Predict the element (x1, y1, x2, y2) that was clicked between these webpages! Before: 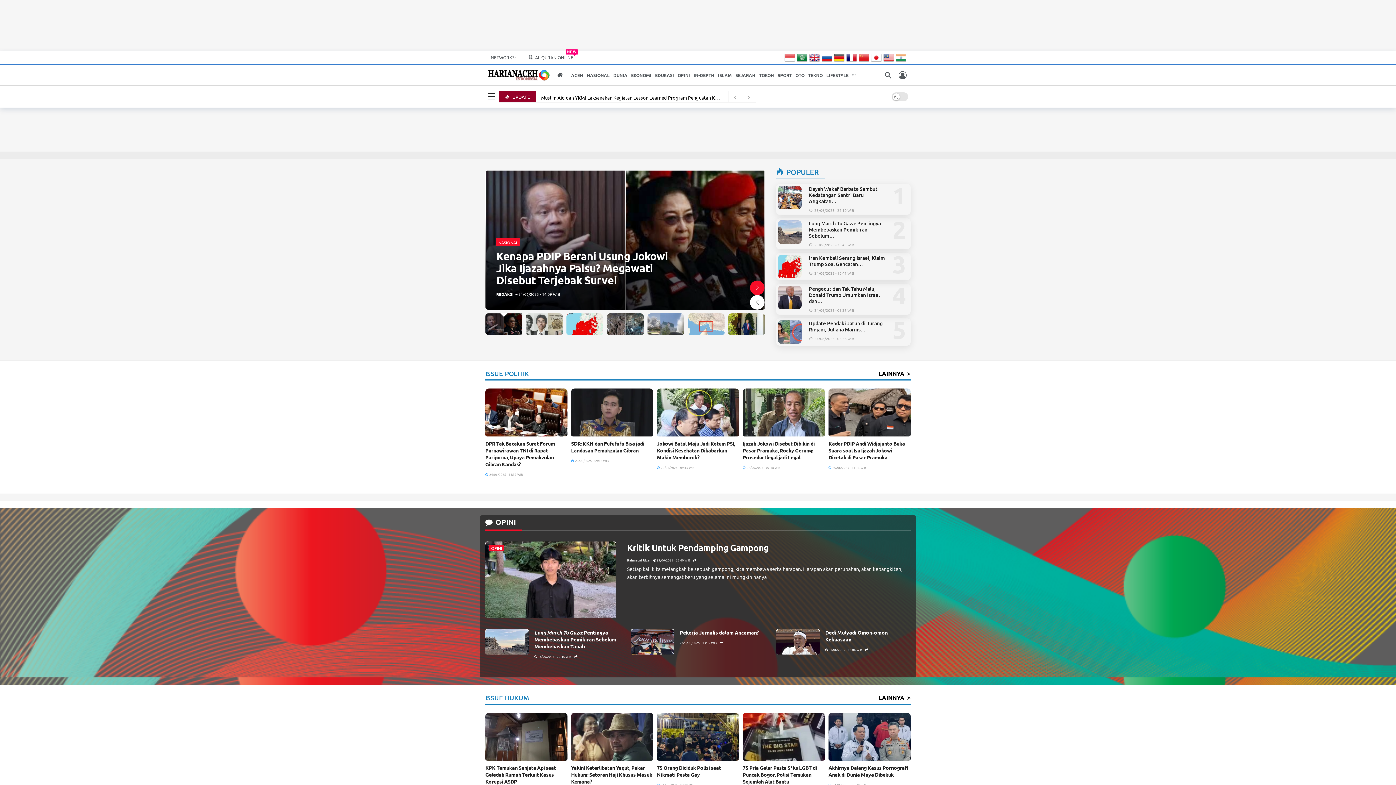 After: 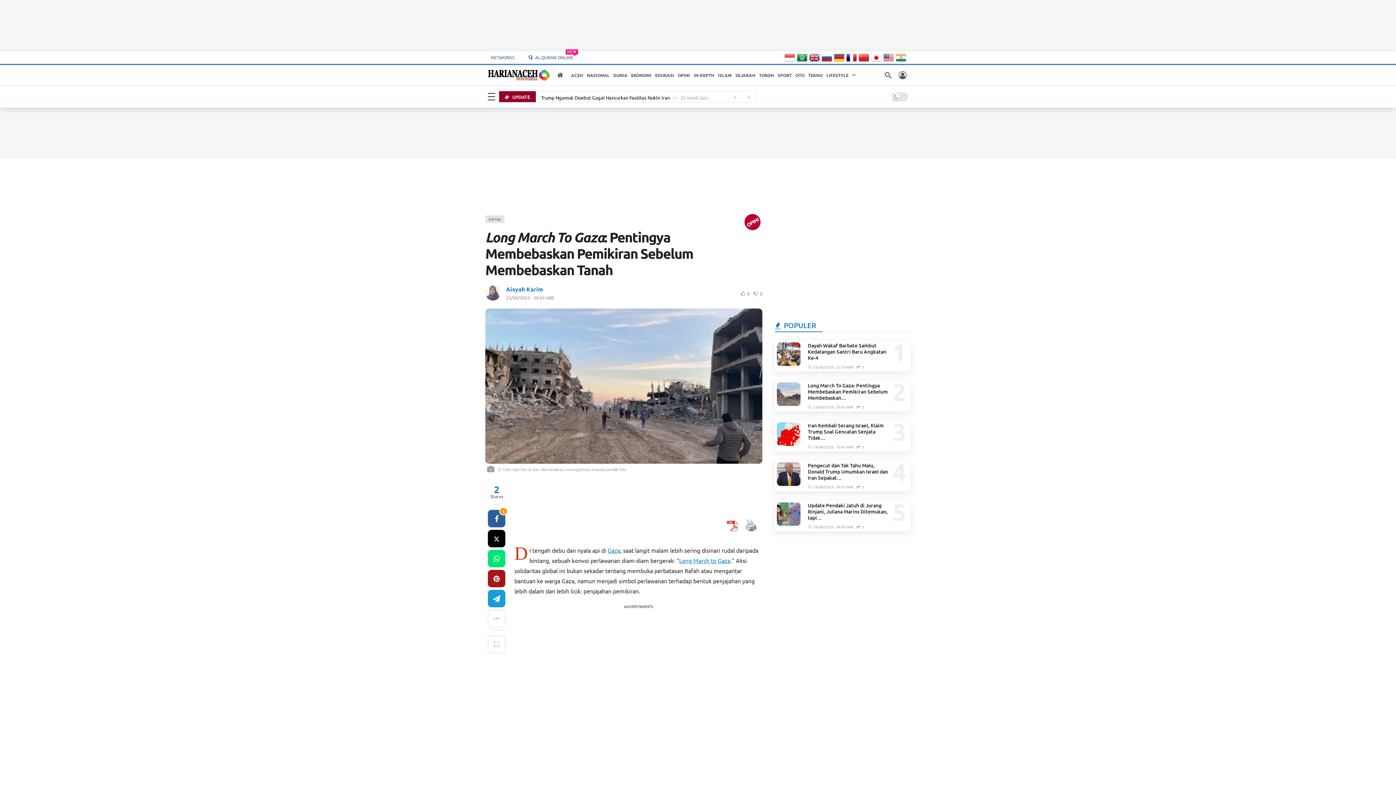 Action: bbox: (778, 220, 801, 244)